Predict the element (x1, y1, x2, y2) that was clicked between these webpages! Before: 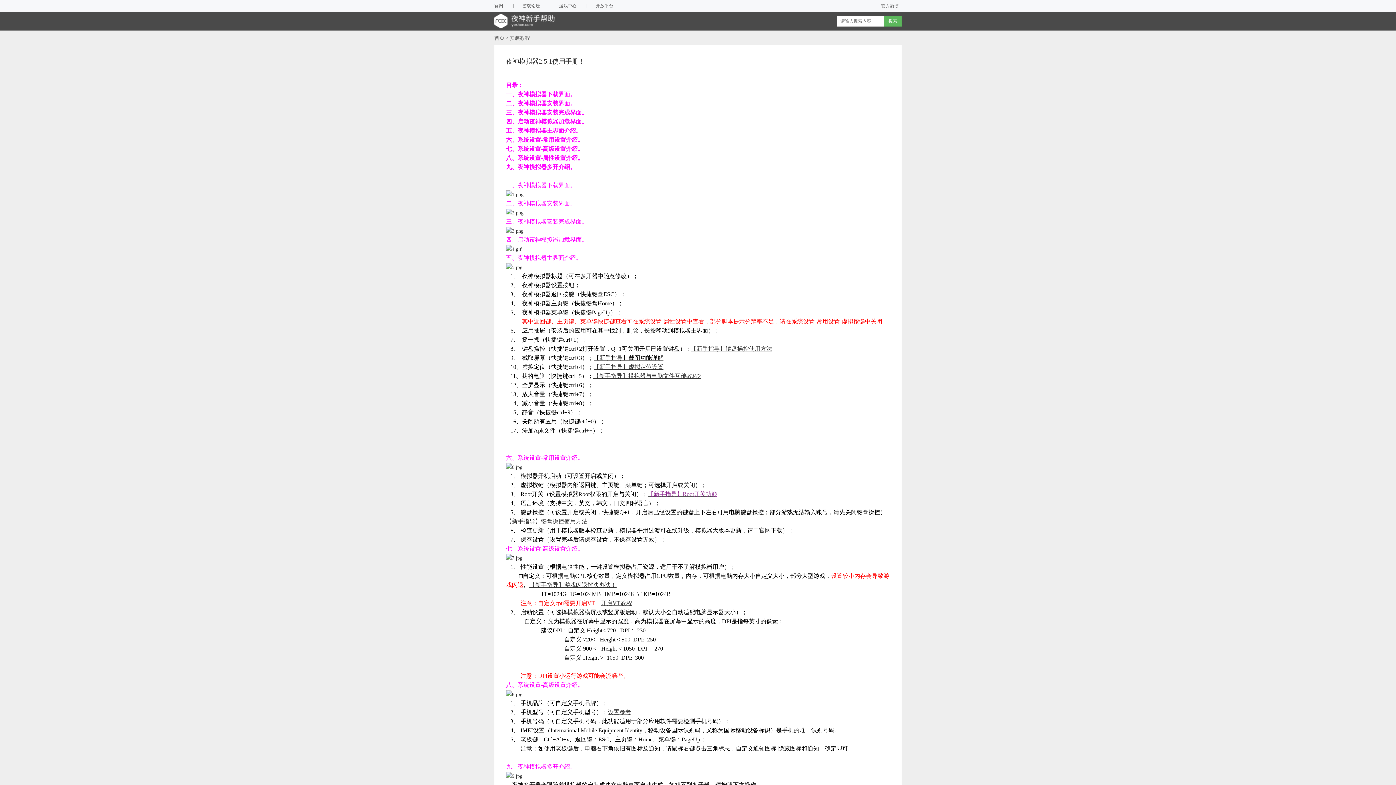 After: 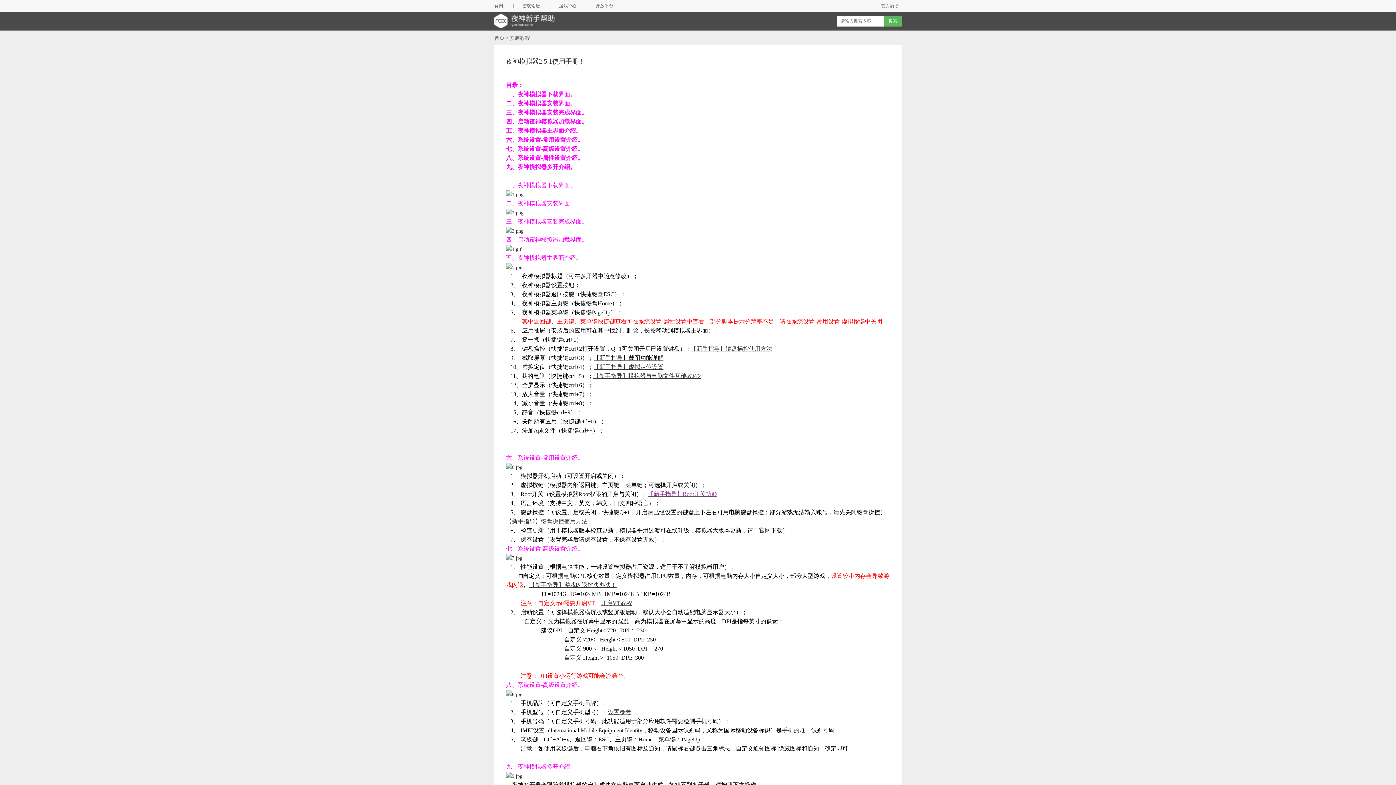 Action: bbox: (90, 338, 160, 345) label: 【新手指导】虚拟定位设置